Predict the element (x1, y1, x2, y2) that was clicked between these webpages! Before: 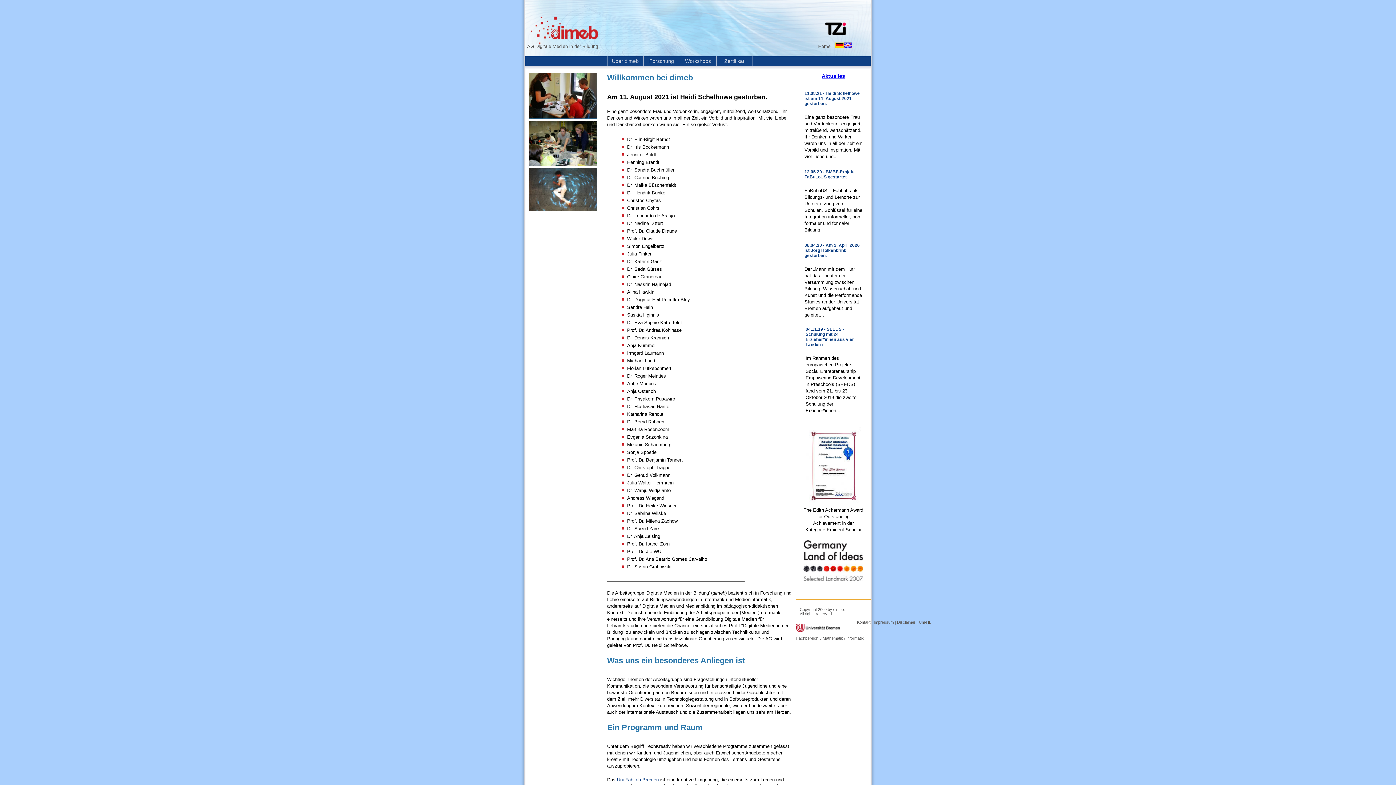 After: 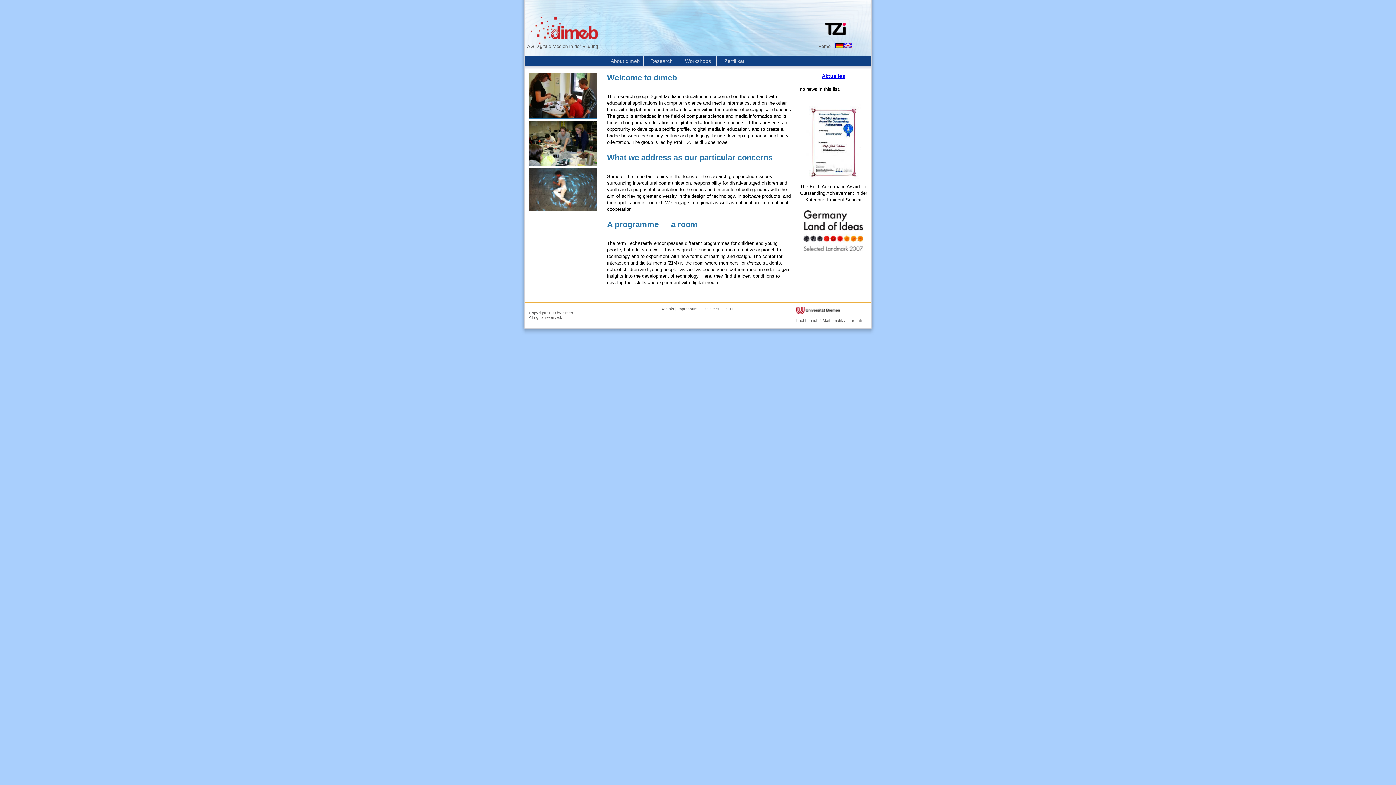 Action: bbox: (842, 43, 850, 49)